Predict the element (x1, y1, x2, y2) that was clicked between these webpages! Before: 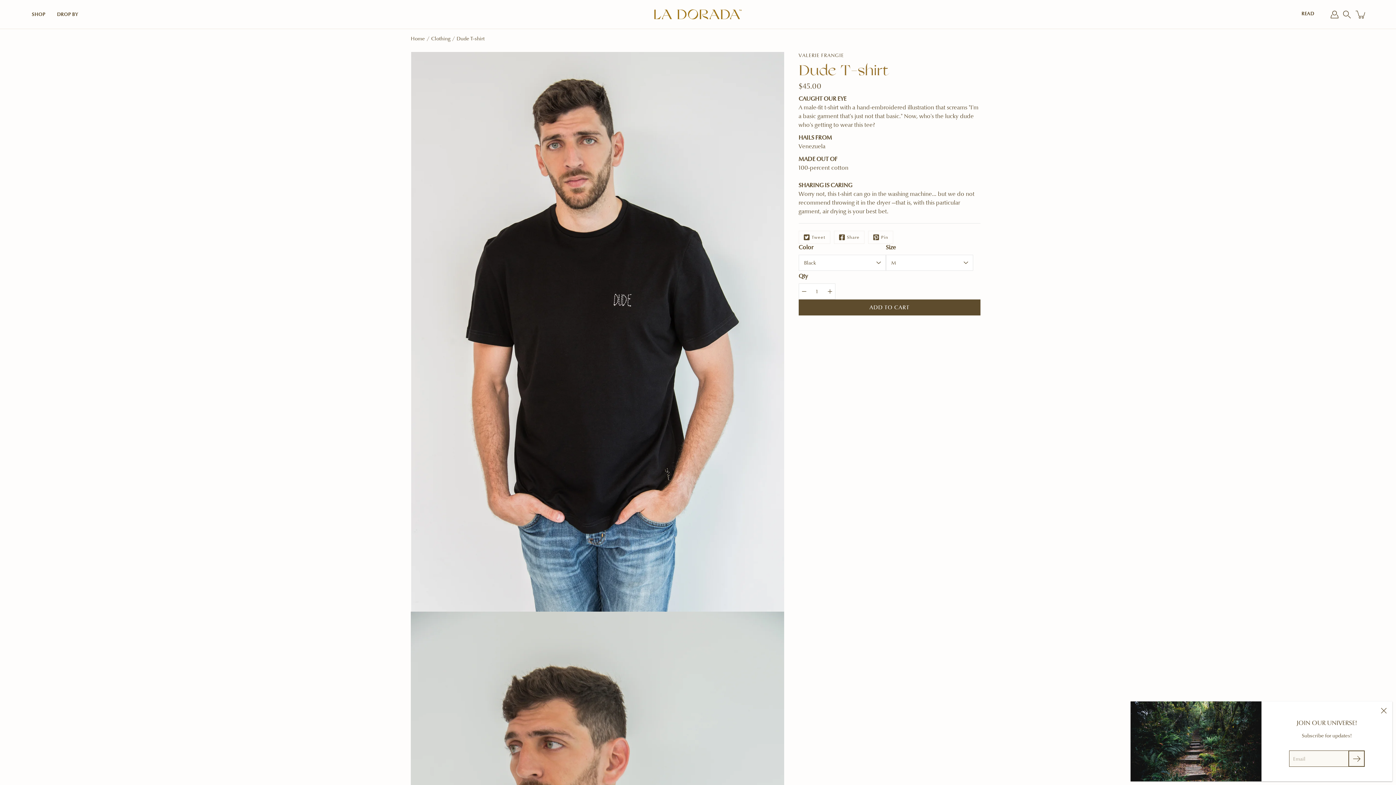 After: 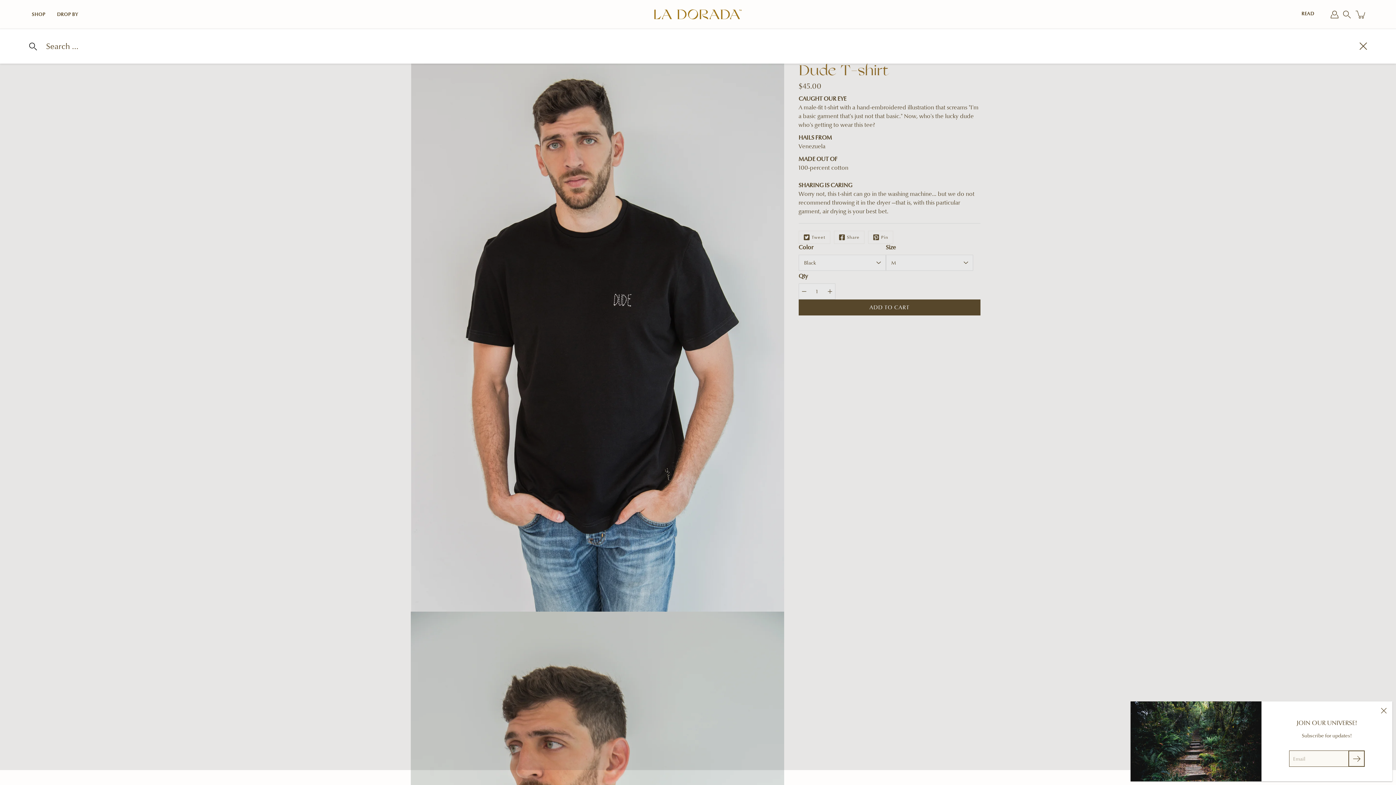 Action: label: Search bbox: (1343, 8, 1351, 20)